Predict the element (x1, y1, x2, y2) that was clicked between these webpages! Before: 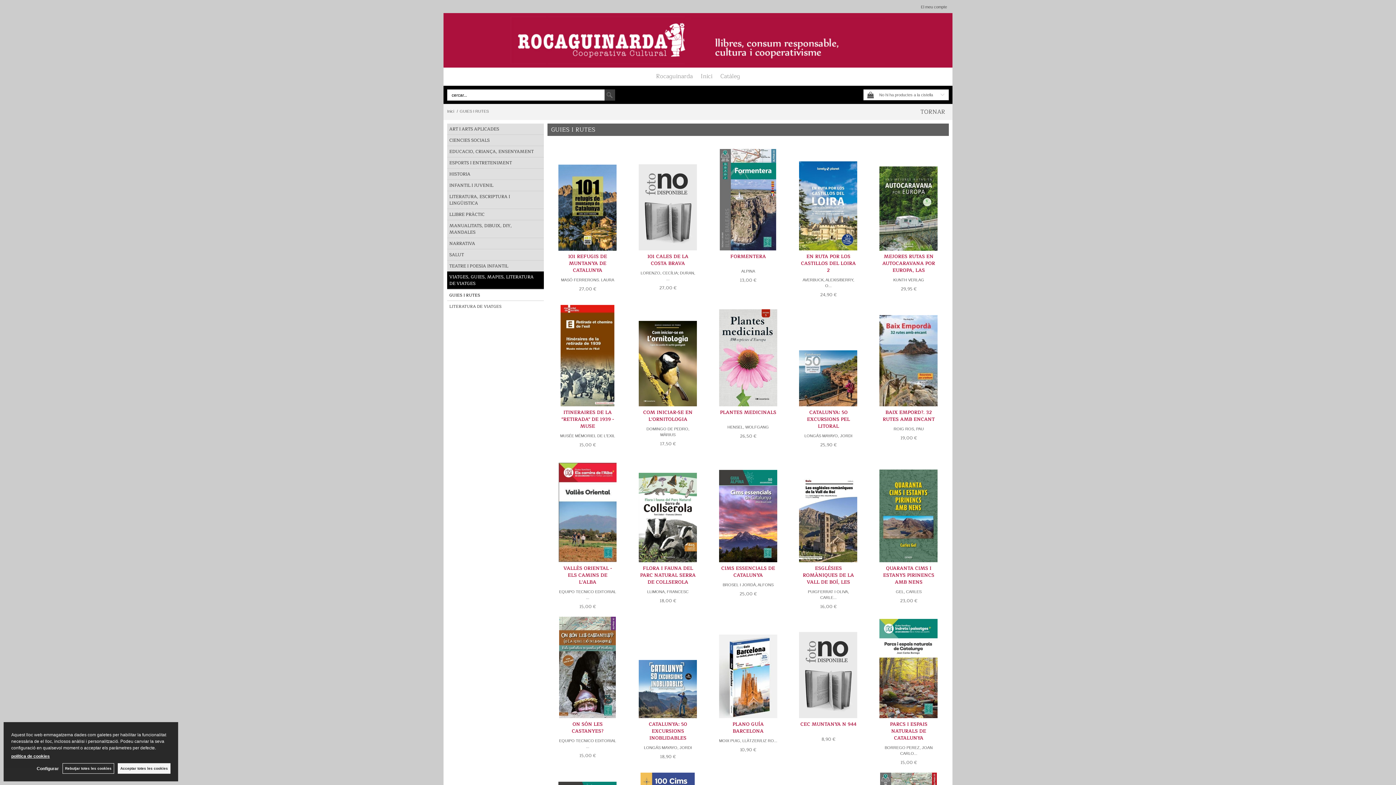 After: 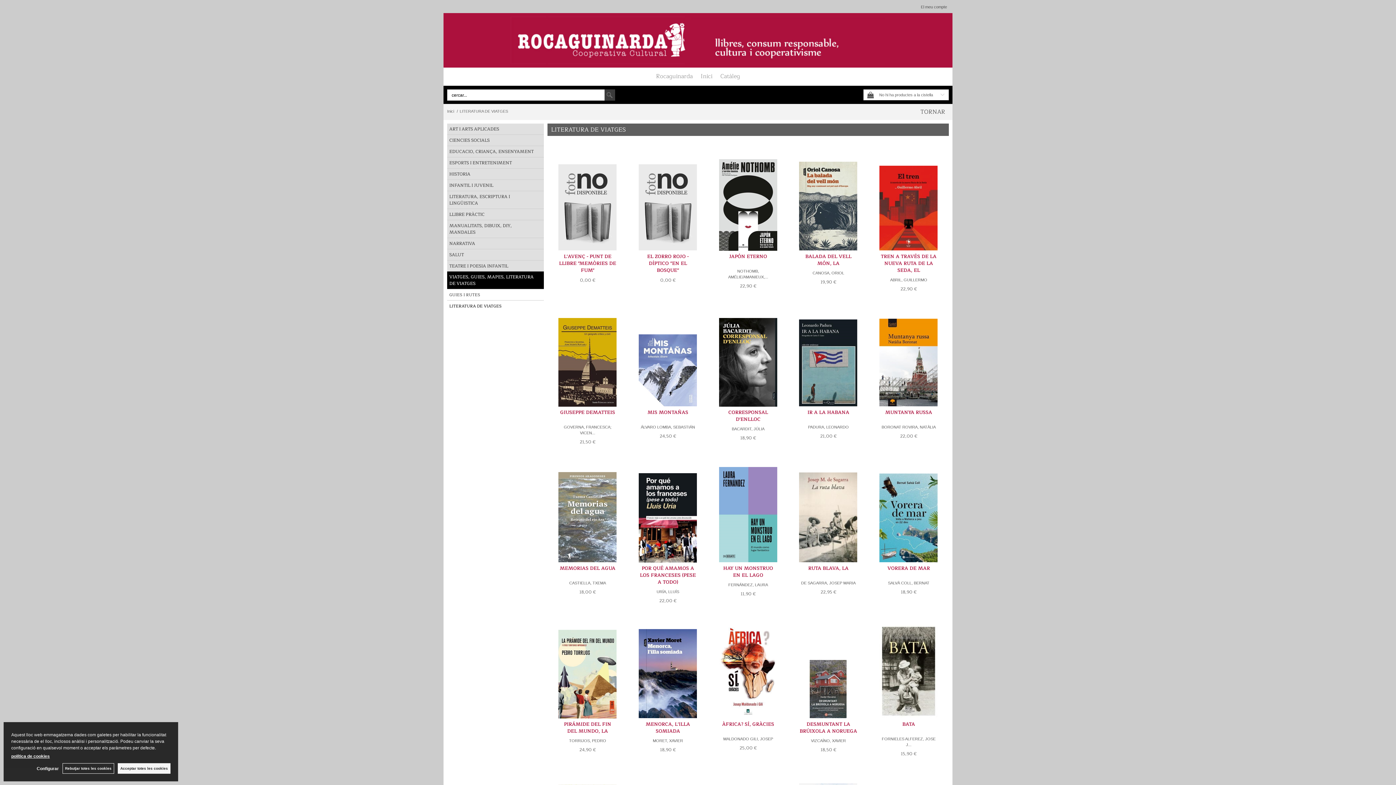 Action: bbox: (449, 303, 501, 310) label: LITERATURA DE VIATGES